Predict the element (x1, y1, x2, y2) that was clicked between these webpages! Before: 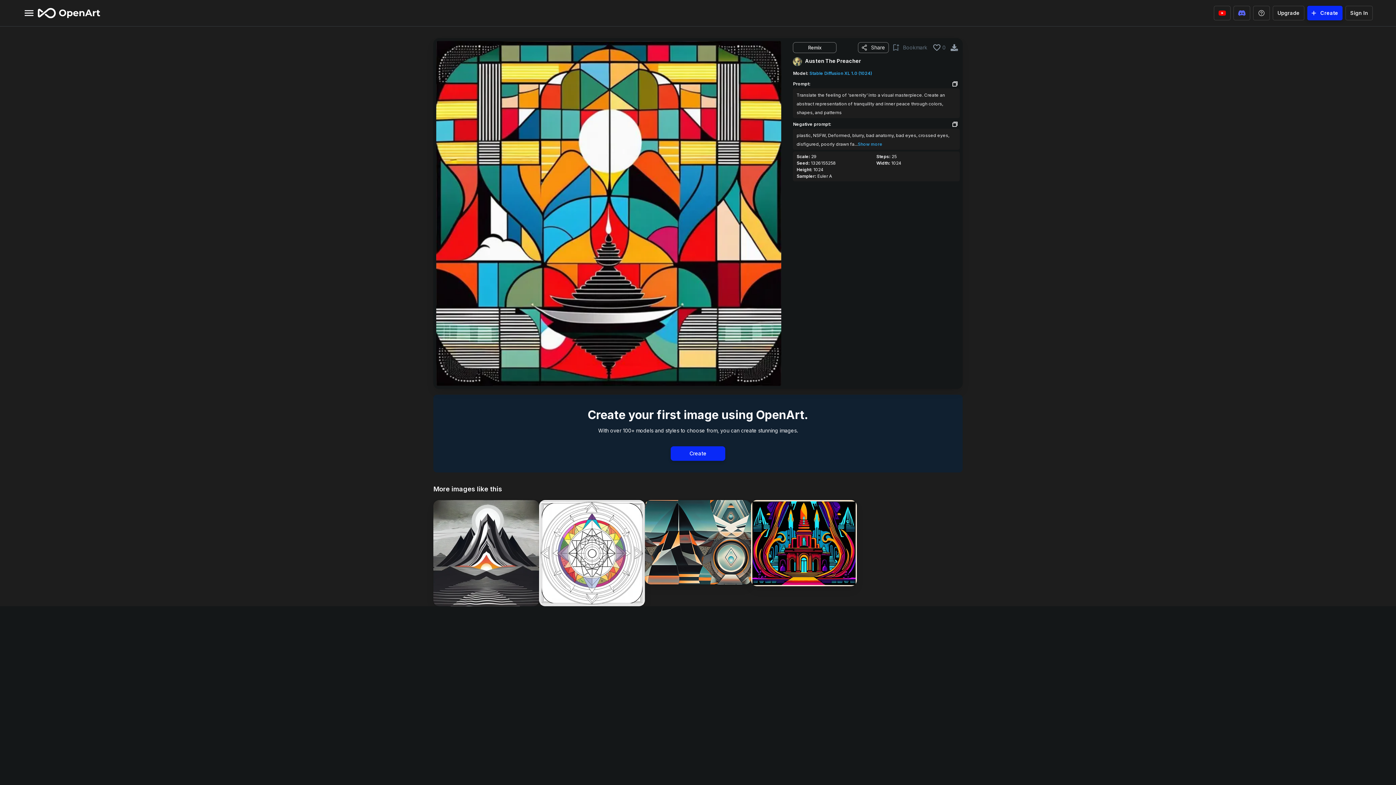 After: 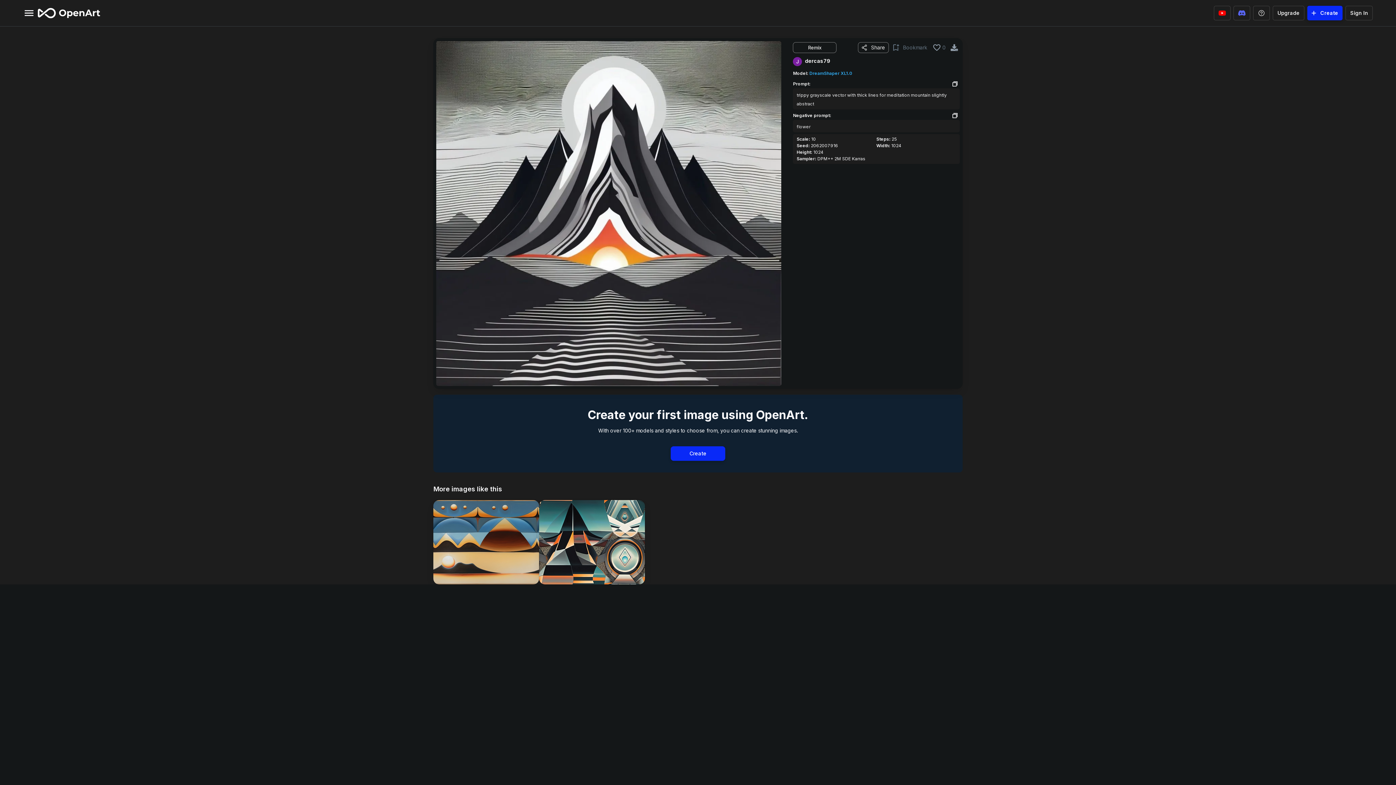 Action: bbox: (433, 500, 539, 606)